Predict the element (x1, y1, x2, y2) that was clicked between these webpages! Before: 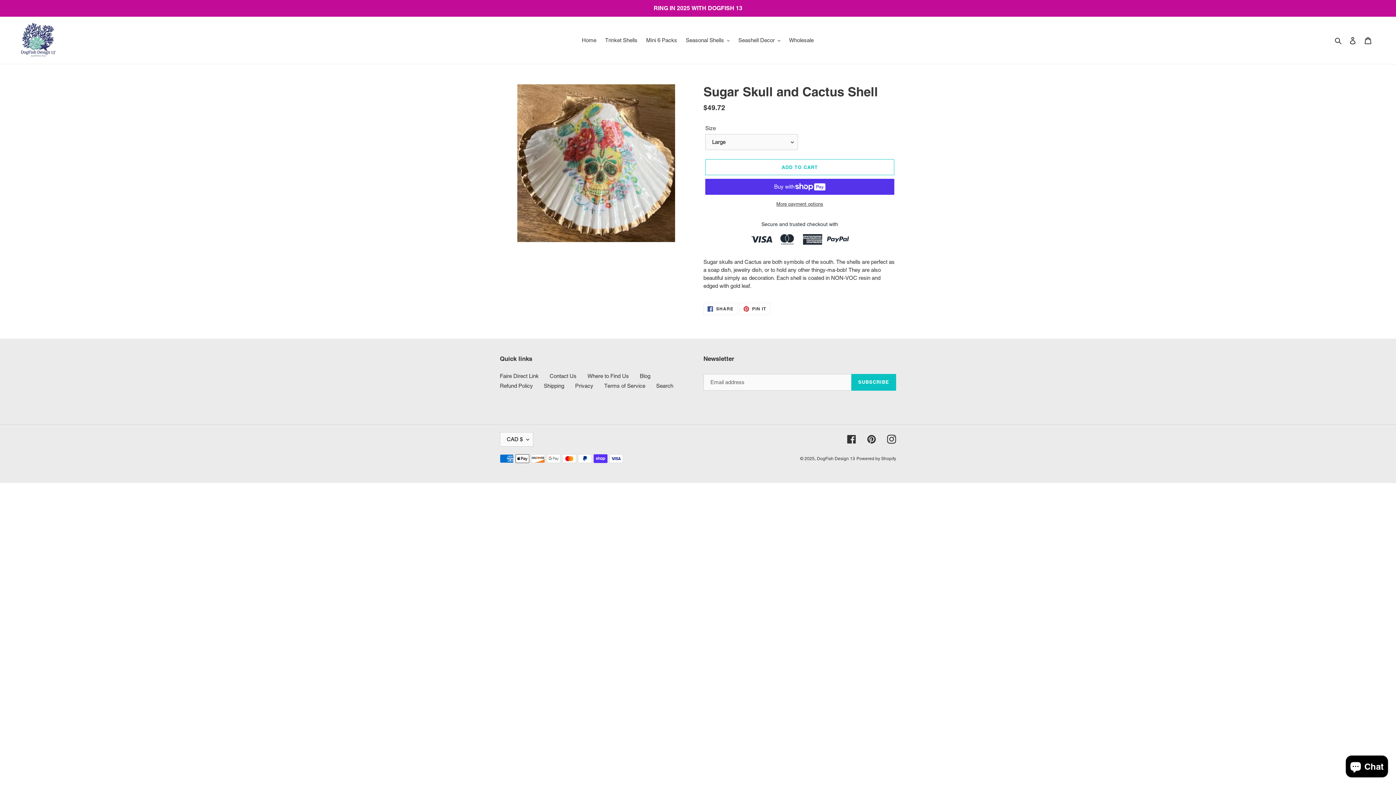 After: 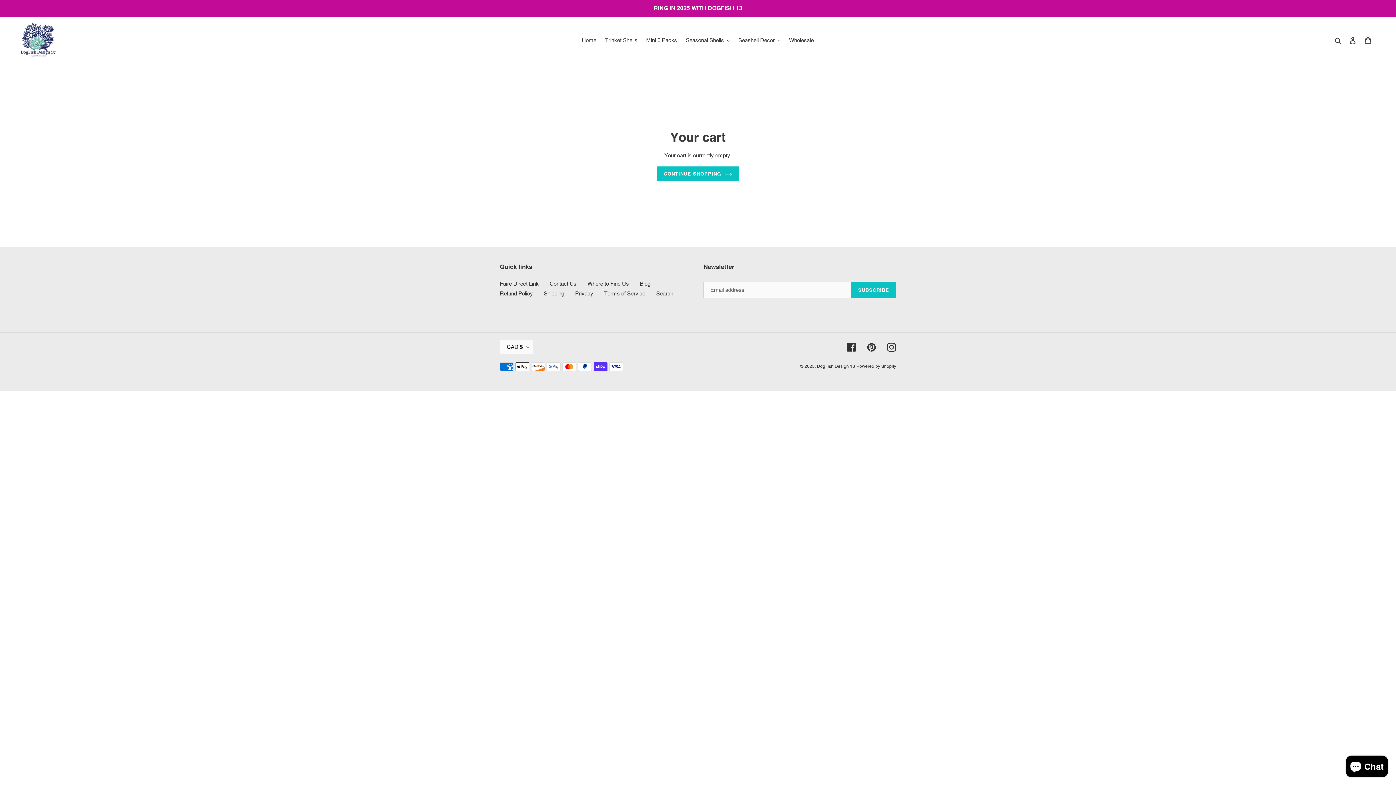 Action: bbox: (1360, 32, 1376, 48) label: Cart